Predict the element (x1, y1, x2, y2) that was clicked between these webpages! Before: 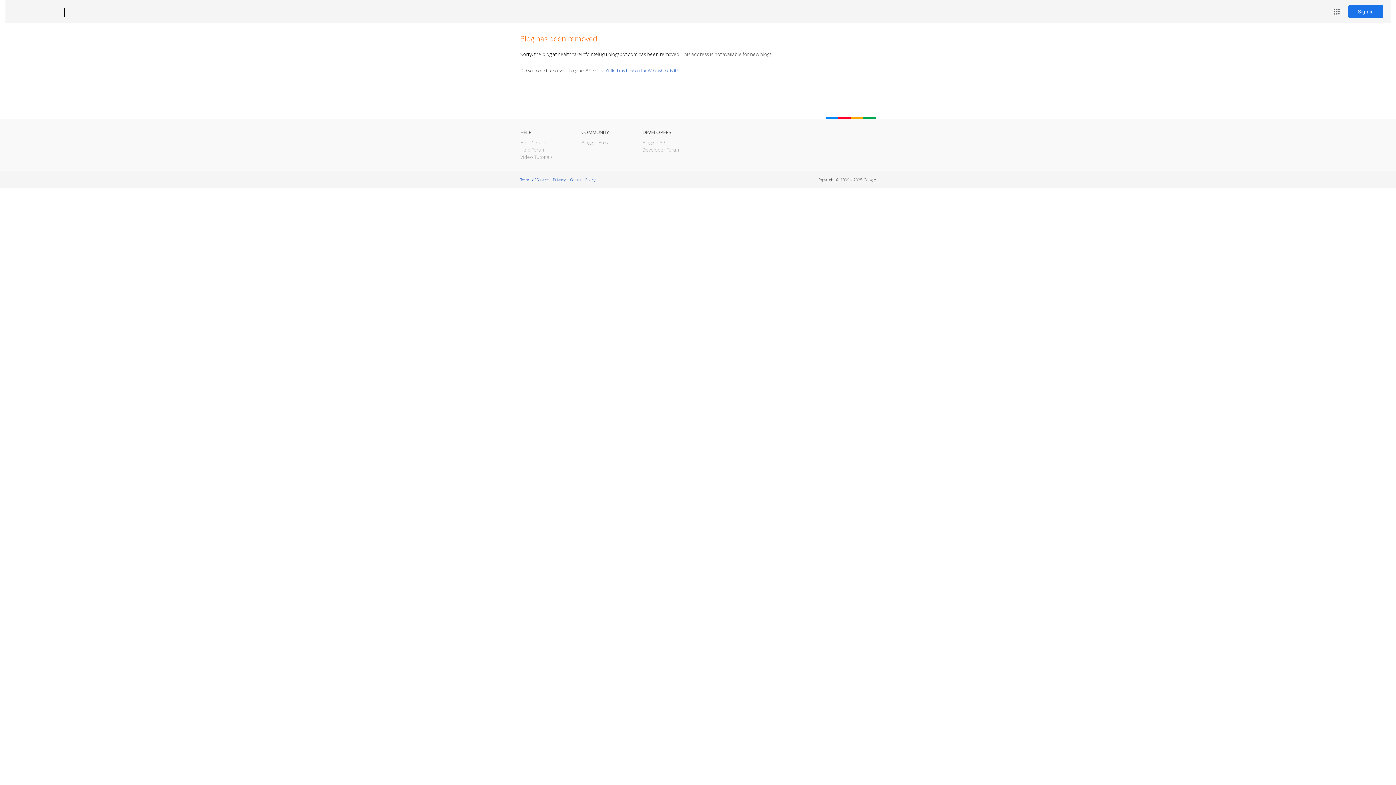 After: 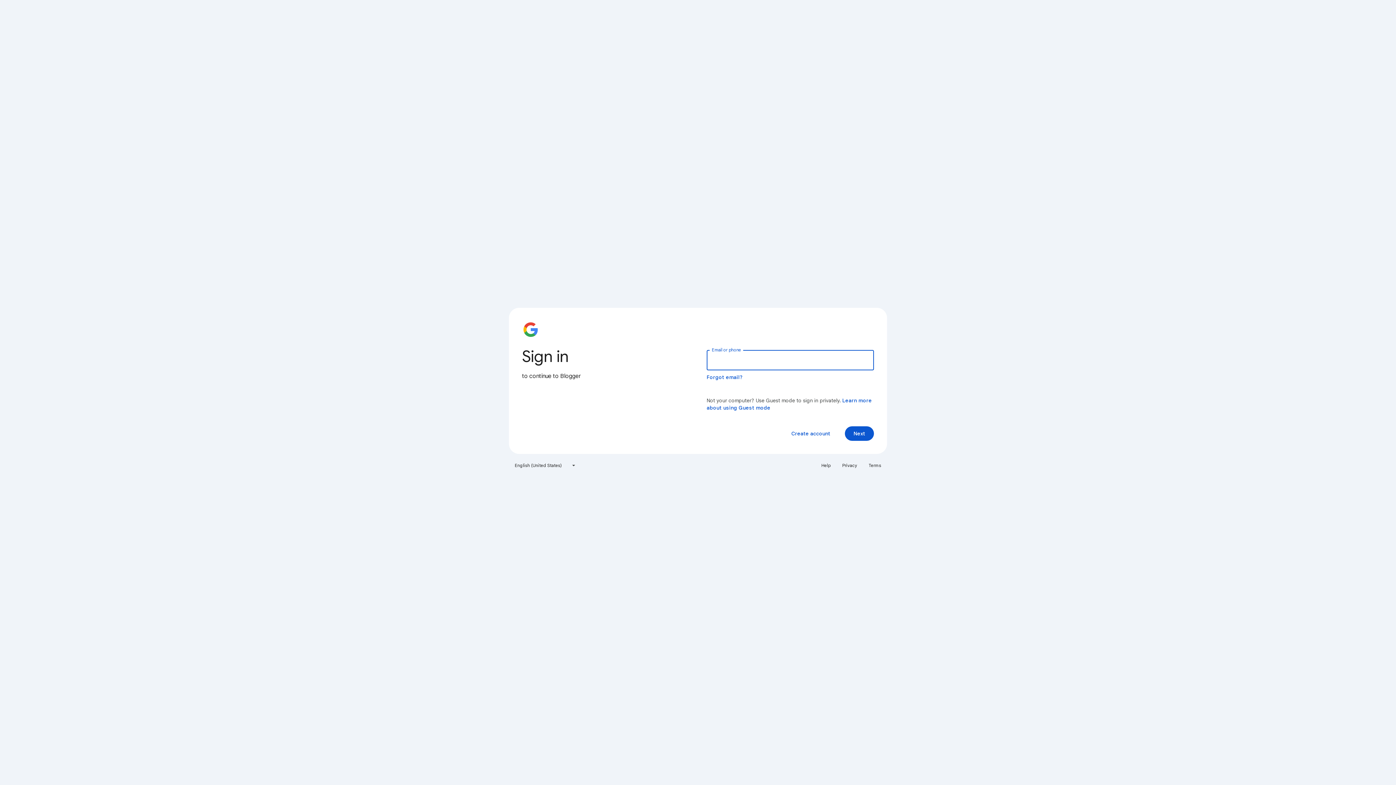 Action: label: Sign in bbox: (1348, 5, 1383, 18)